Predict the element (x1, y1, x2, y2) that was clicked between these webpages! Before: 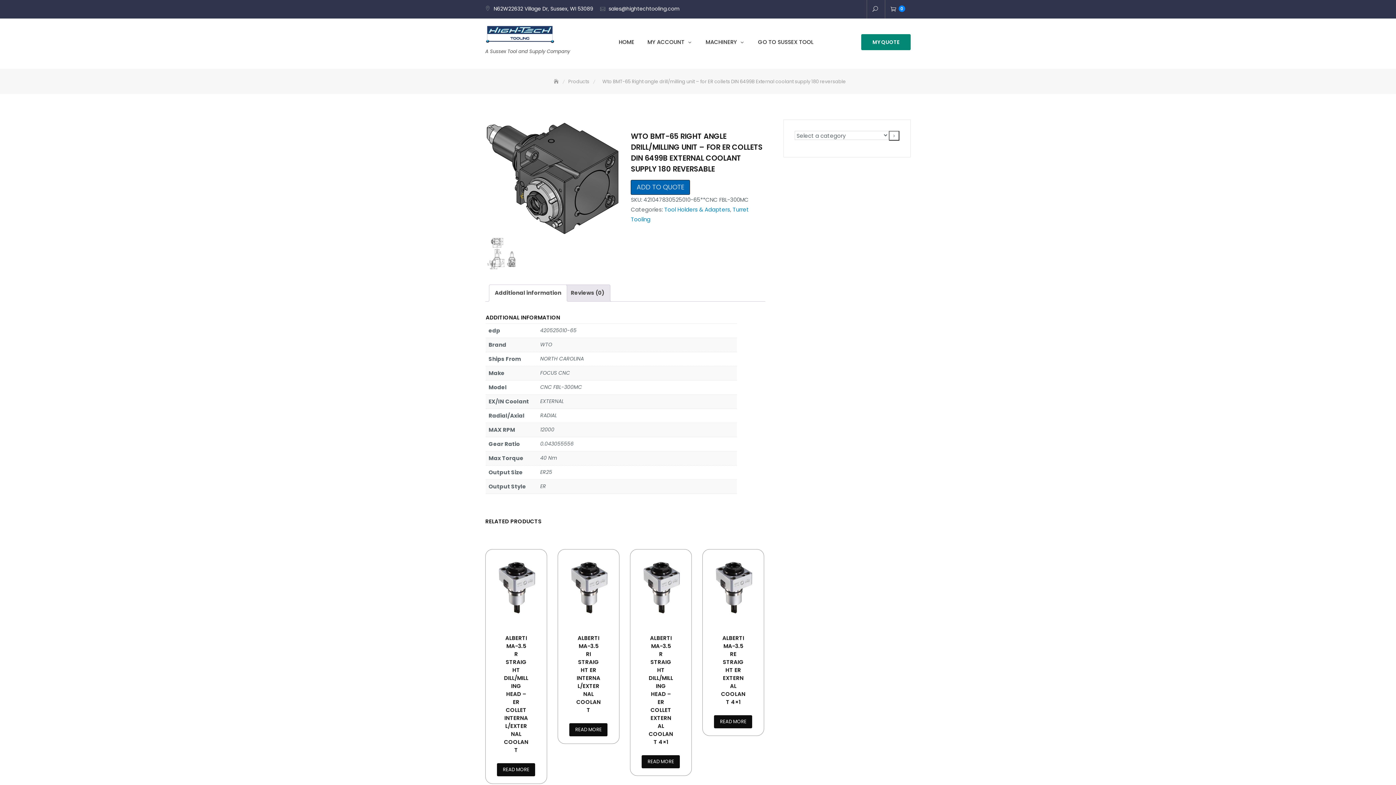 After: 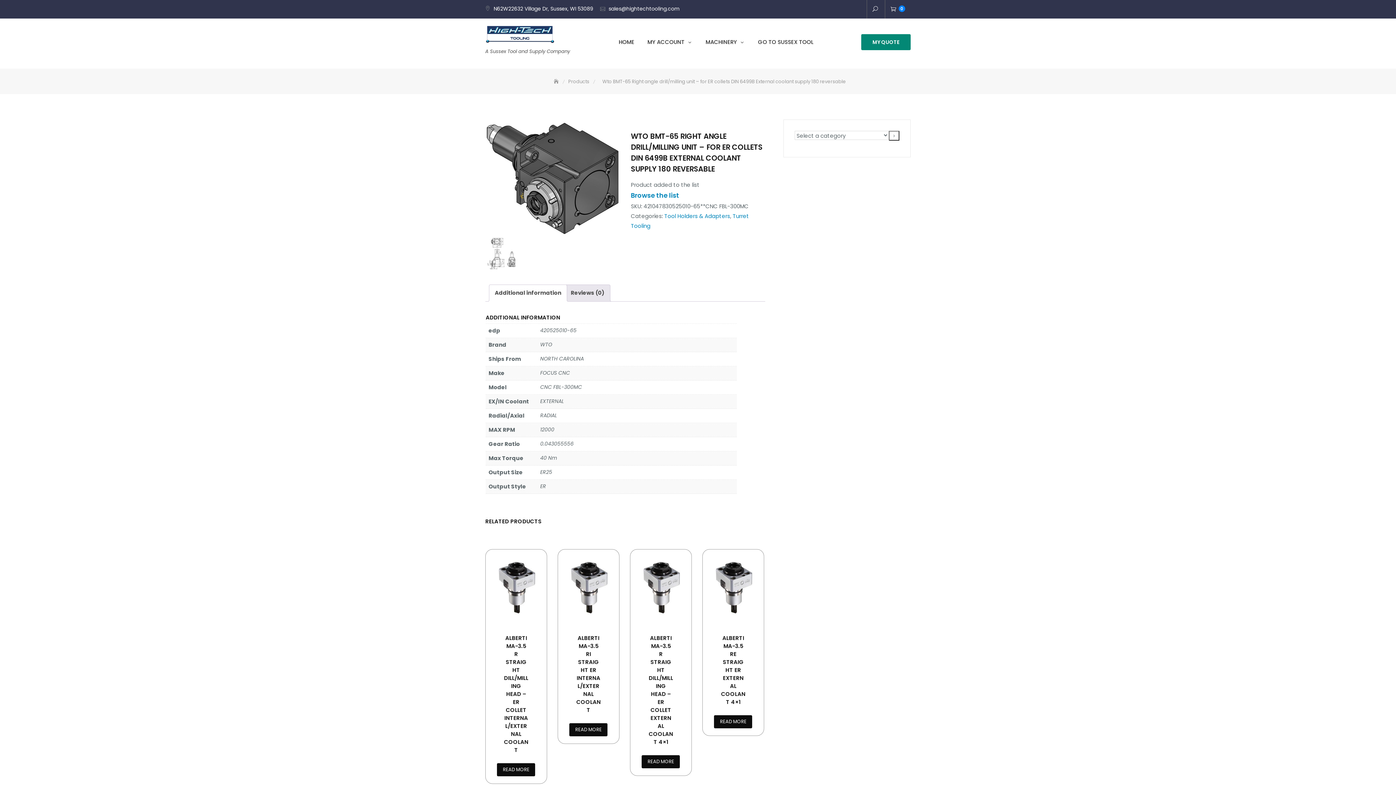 Action: label: ADD TO QUOTE bbox: (631, 179, 690, 194)